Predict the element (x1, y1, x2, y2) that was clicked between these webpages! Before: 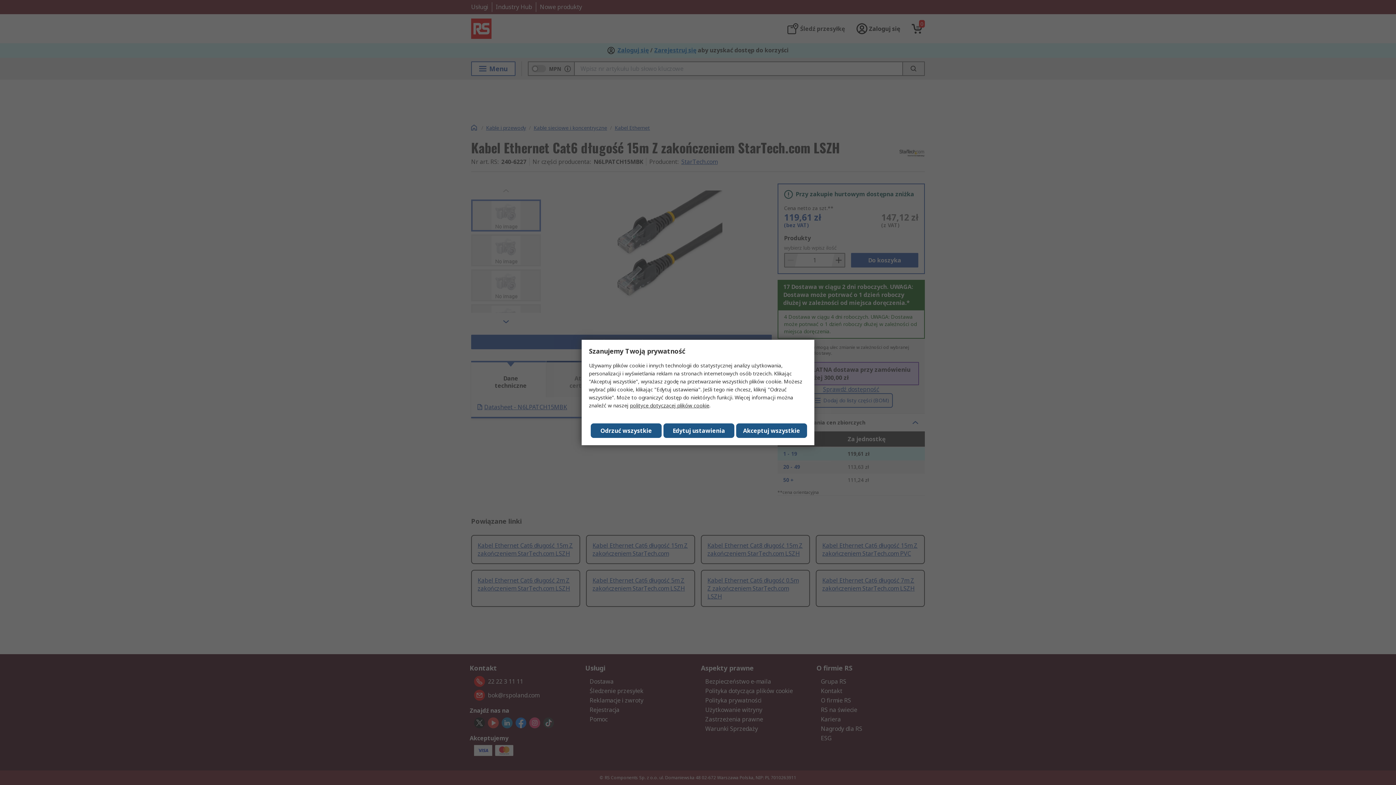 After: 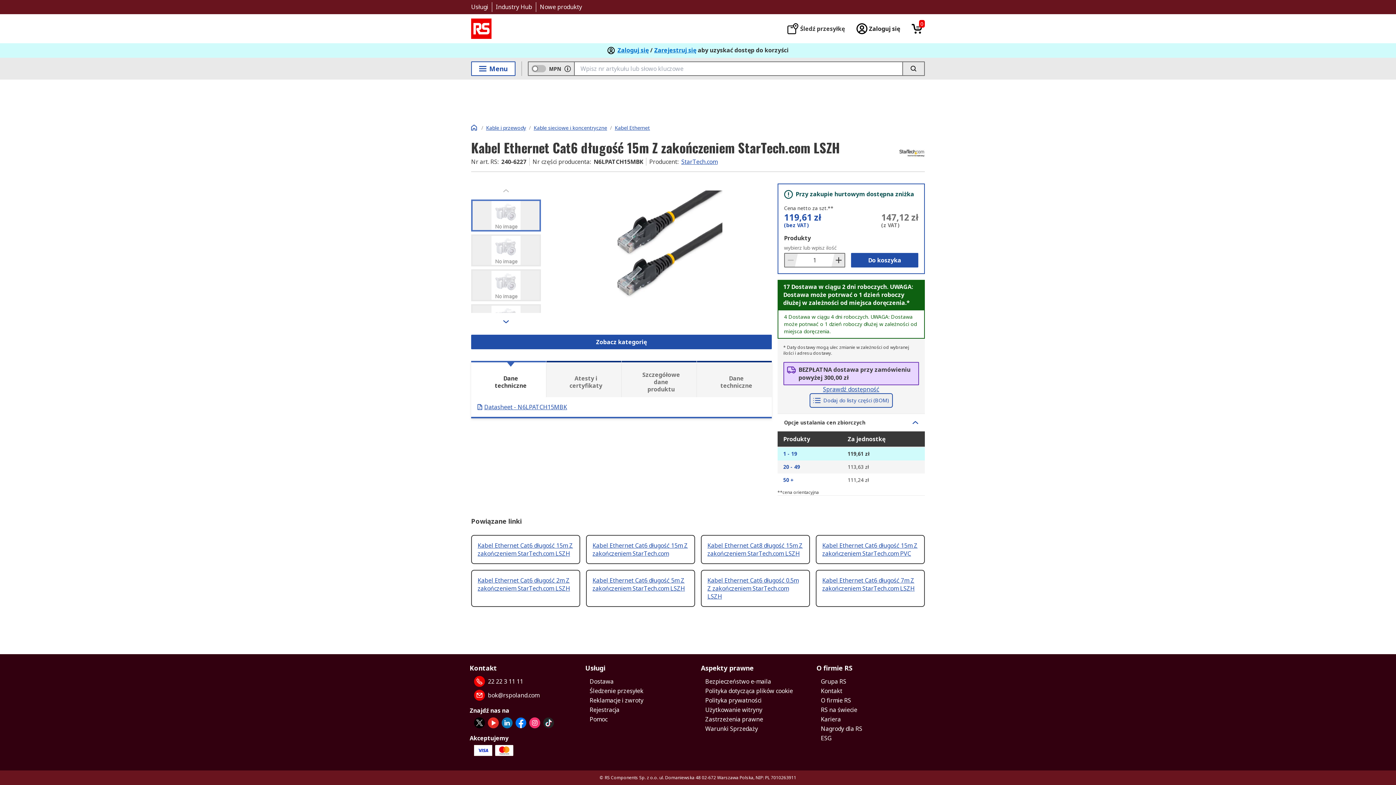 Action: bbox: (590, 423, 661, 438) label: Odrzuć wszystkie